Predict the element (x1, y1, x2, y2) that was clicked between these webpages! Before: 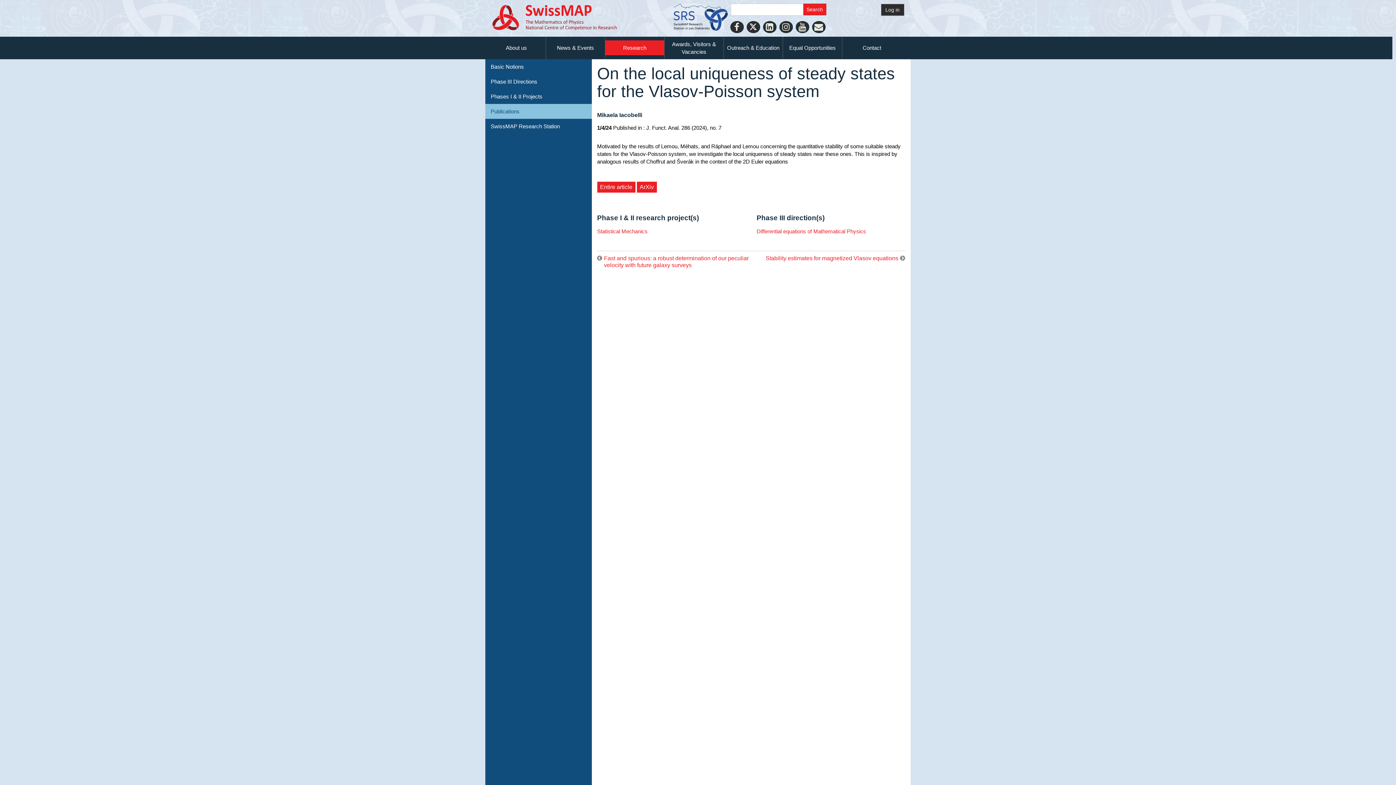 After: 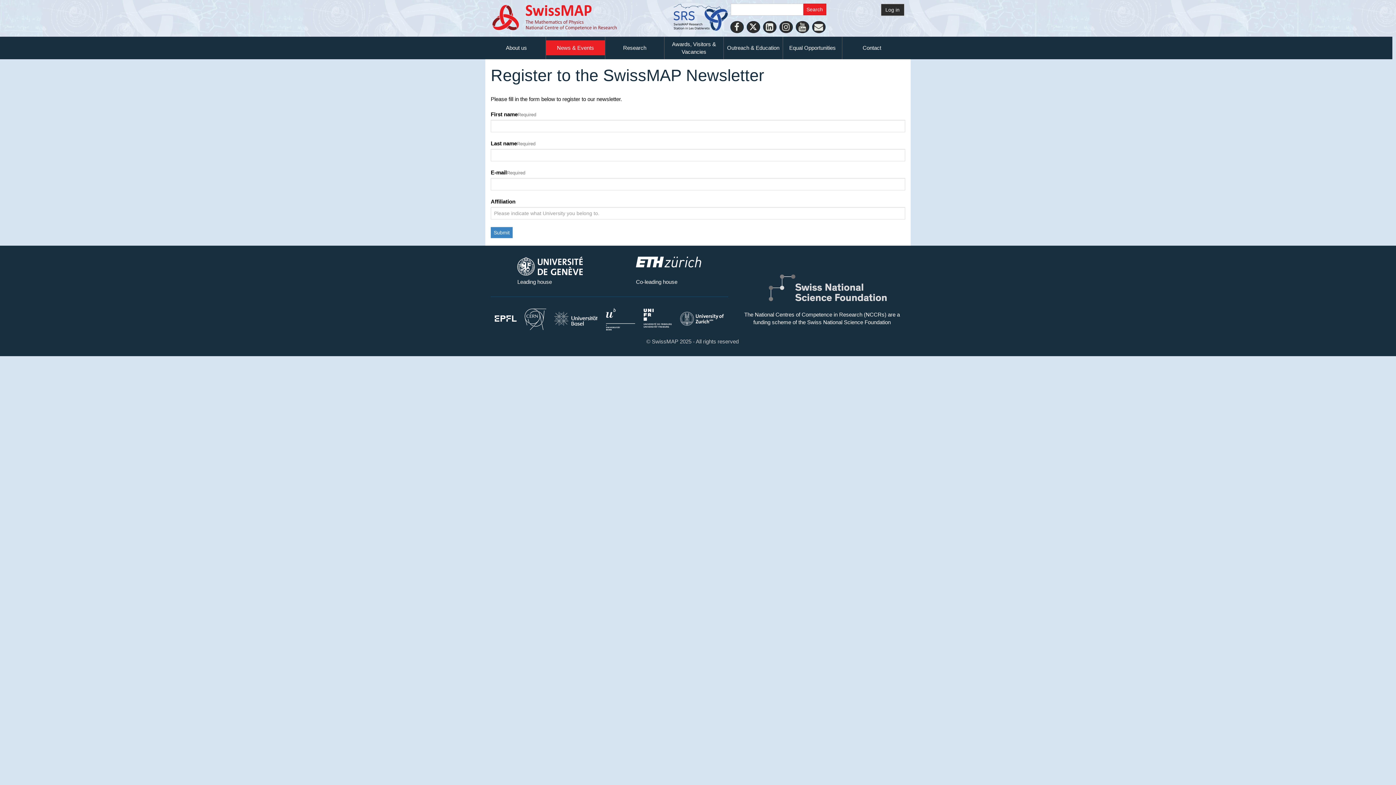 Action: bbox: (812, 21, 825, 33) label: Personal Website